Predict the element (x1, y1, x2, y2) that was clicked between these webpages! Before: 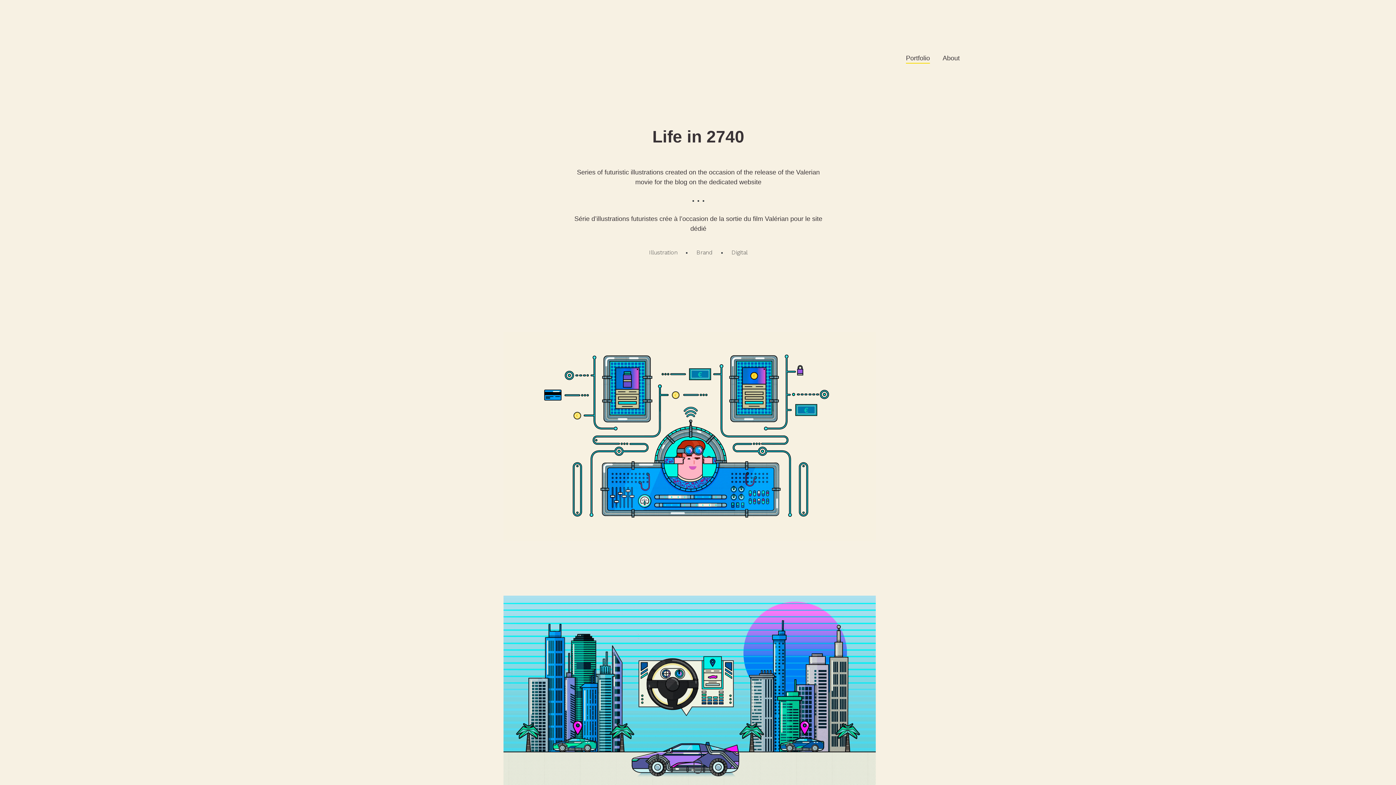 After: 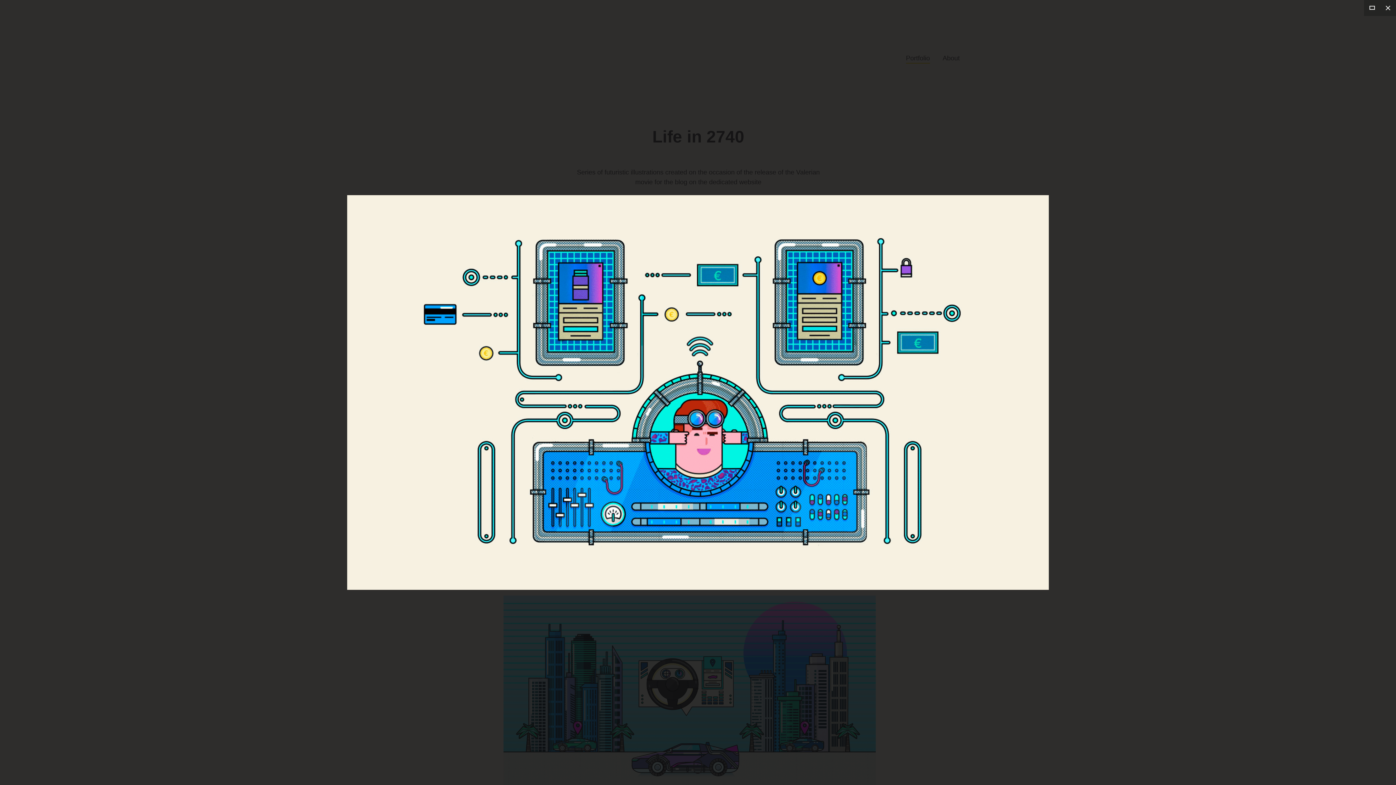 Action: bbox: (503, 332, 893, 541)